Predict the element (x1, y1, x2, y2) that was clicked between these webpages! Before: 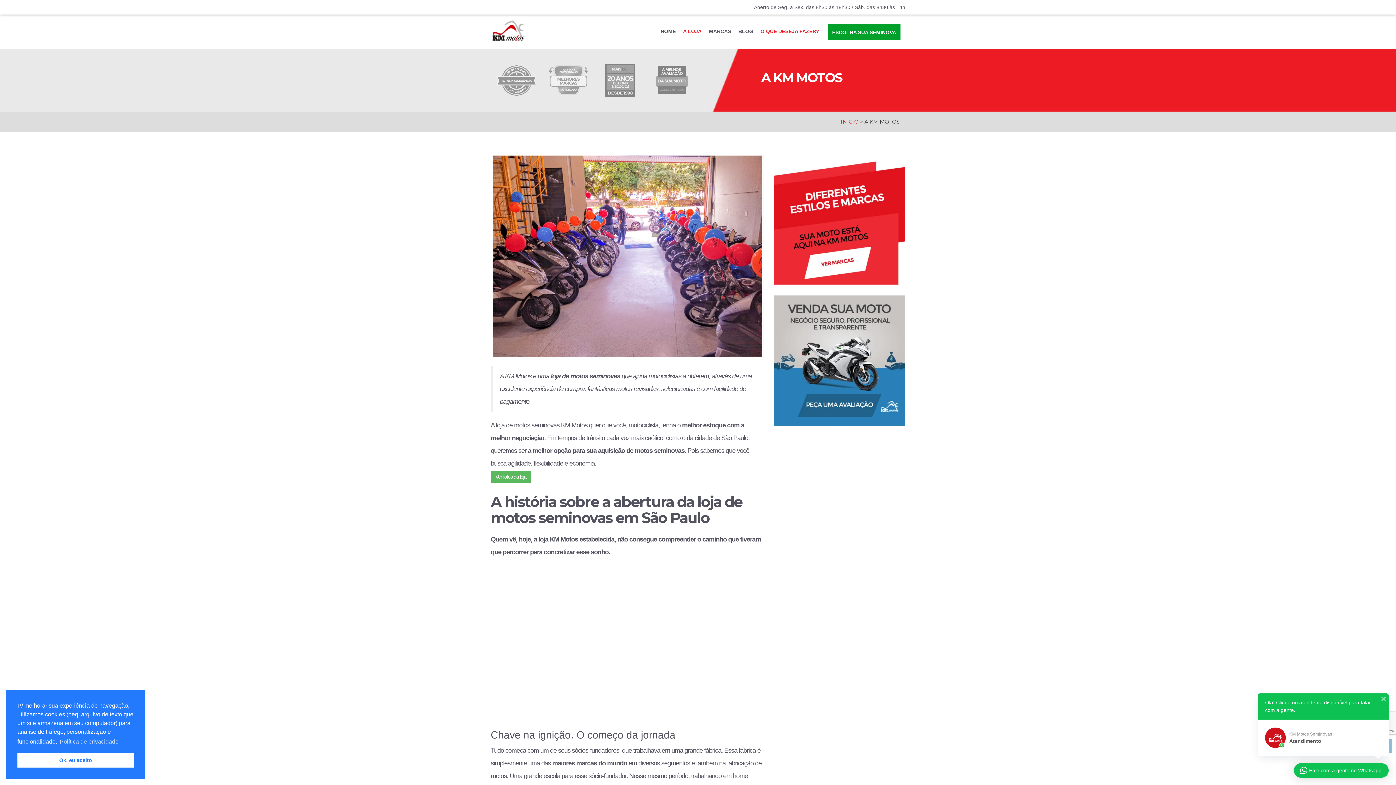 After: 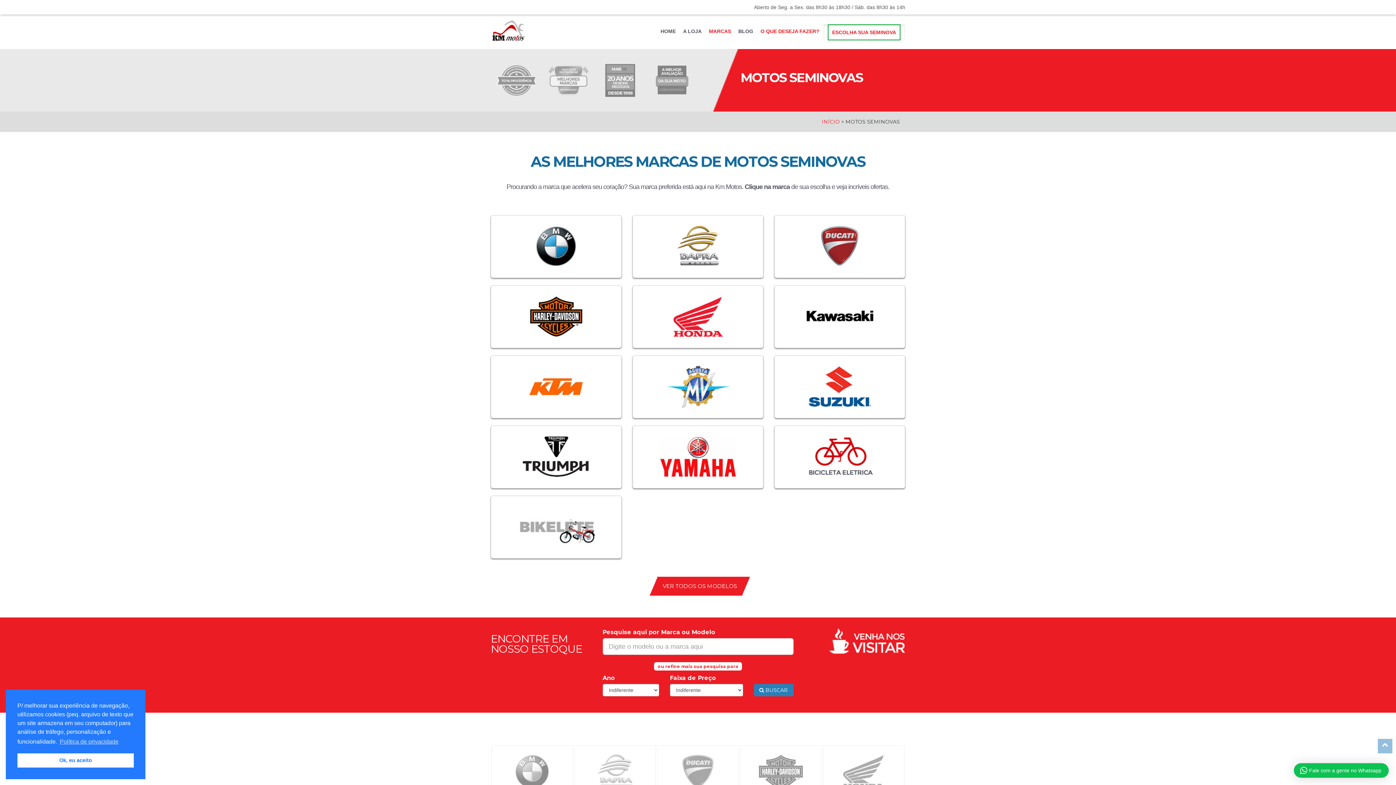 Action: label: ESCOLHA SUA SEMINOVA bbox: (828, 24, 900, 40)